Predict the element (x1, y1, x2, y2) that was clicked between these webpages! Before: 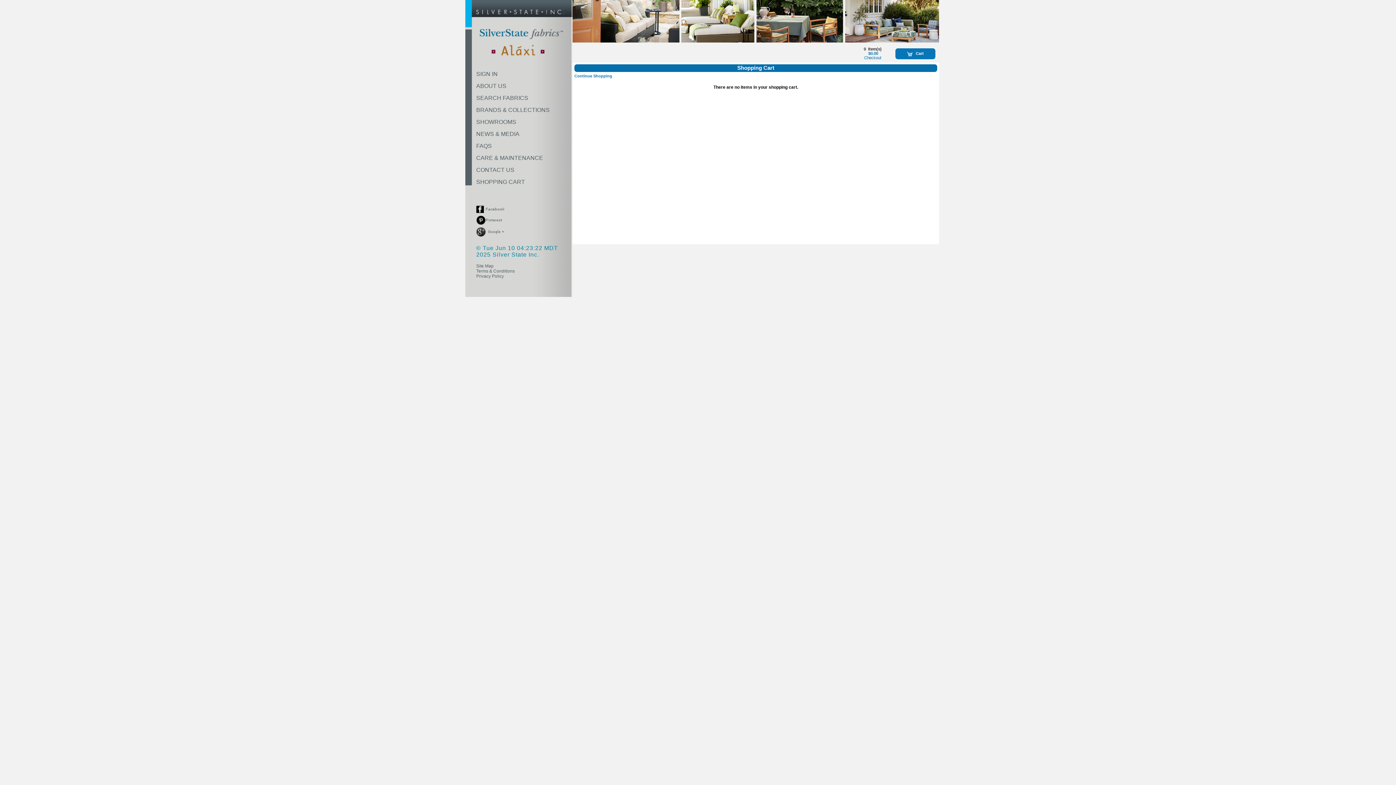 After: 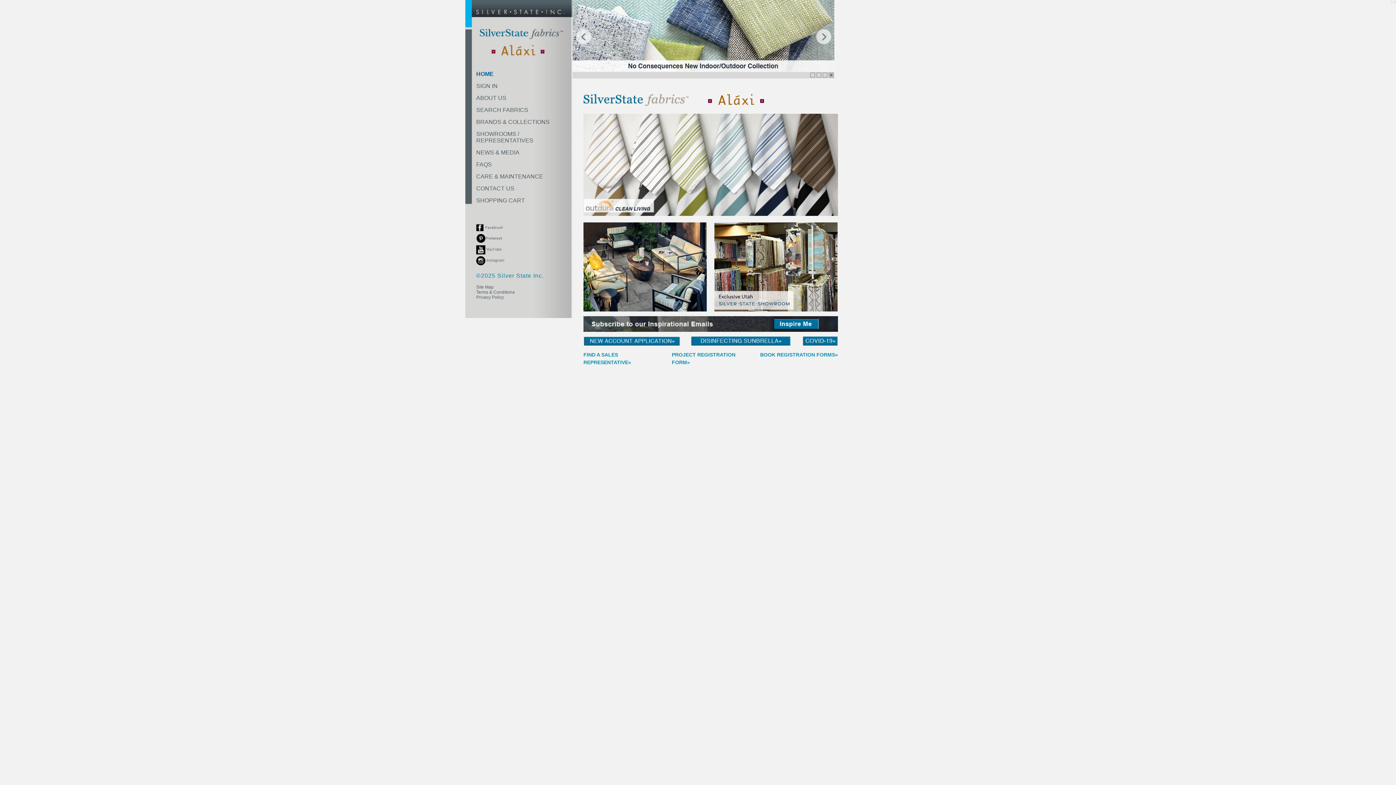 Action: bbox: (480, 35, 563, 40)